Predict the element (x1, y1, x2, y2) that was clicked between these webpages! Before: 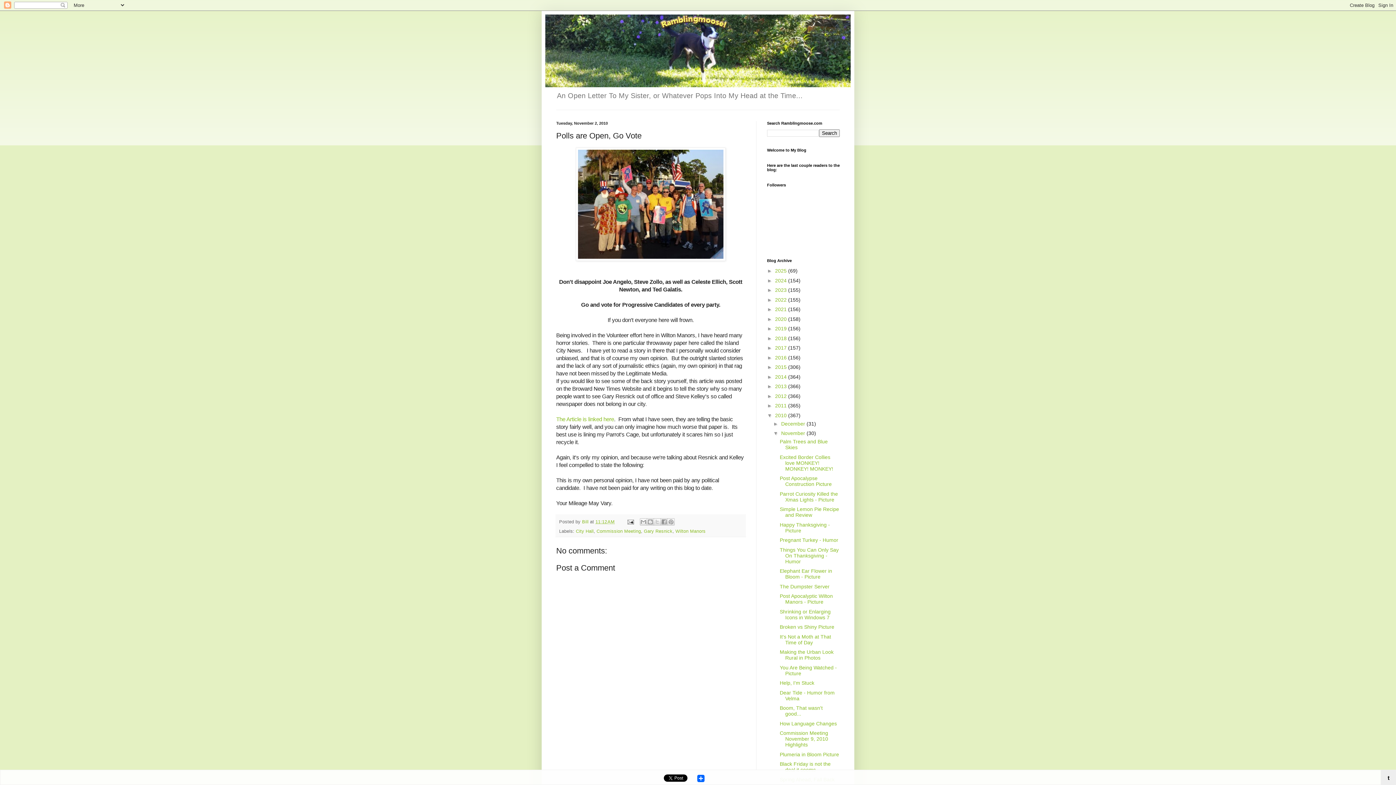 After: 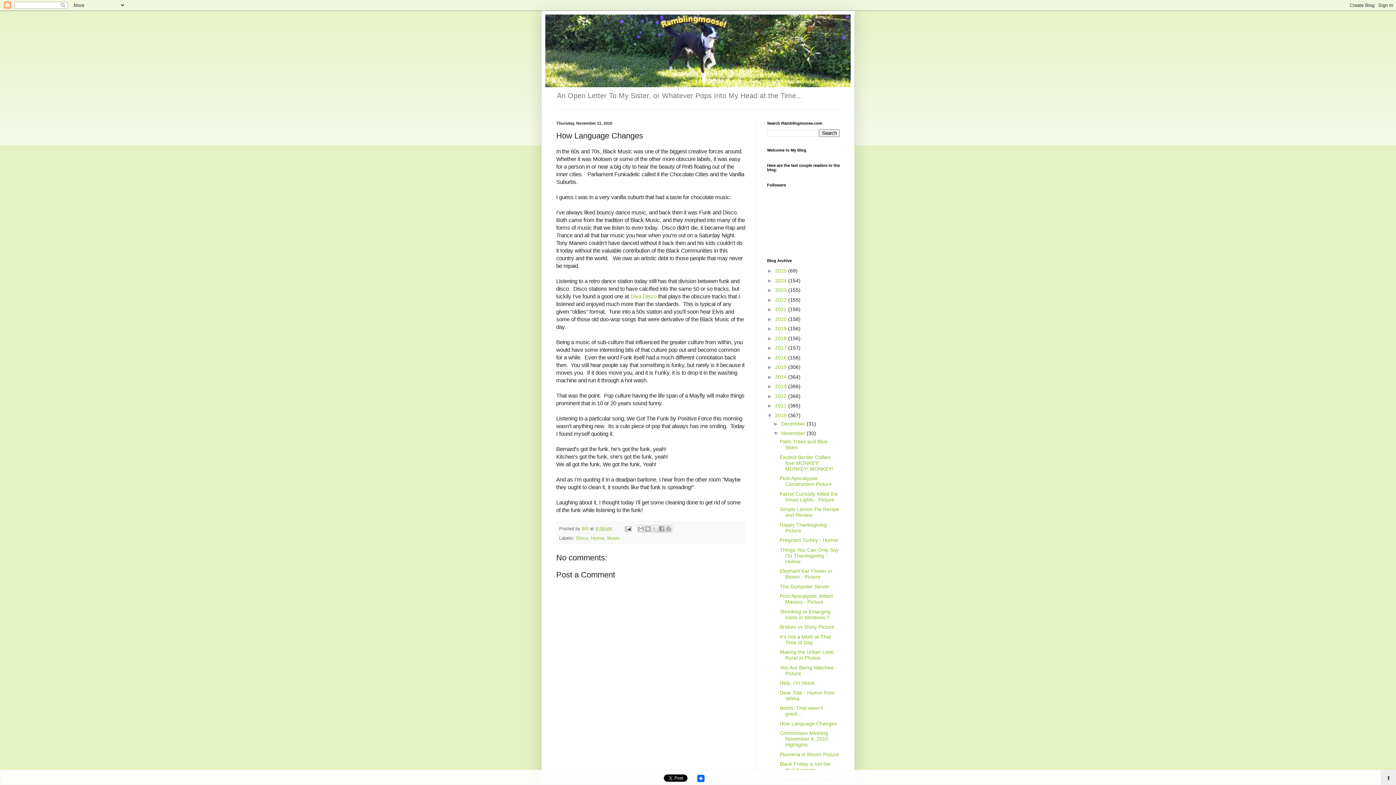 Action: bbox: (779, 721, 837, 726) label: How Language Changes